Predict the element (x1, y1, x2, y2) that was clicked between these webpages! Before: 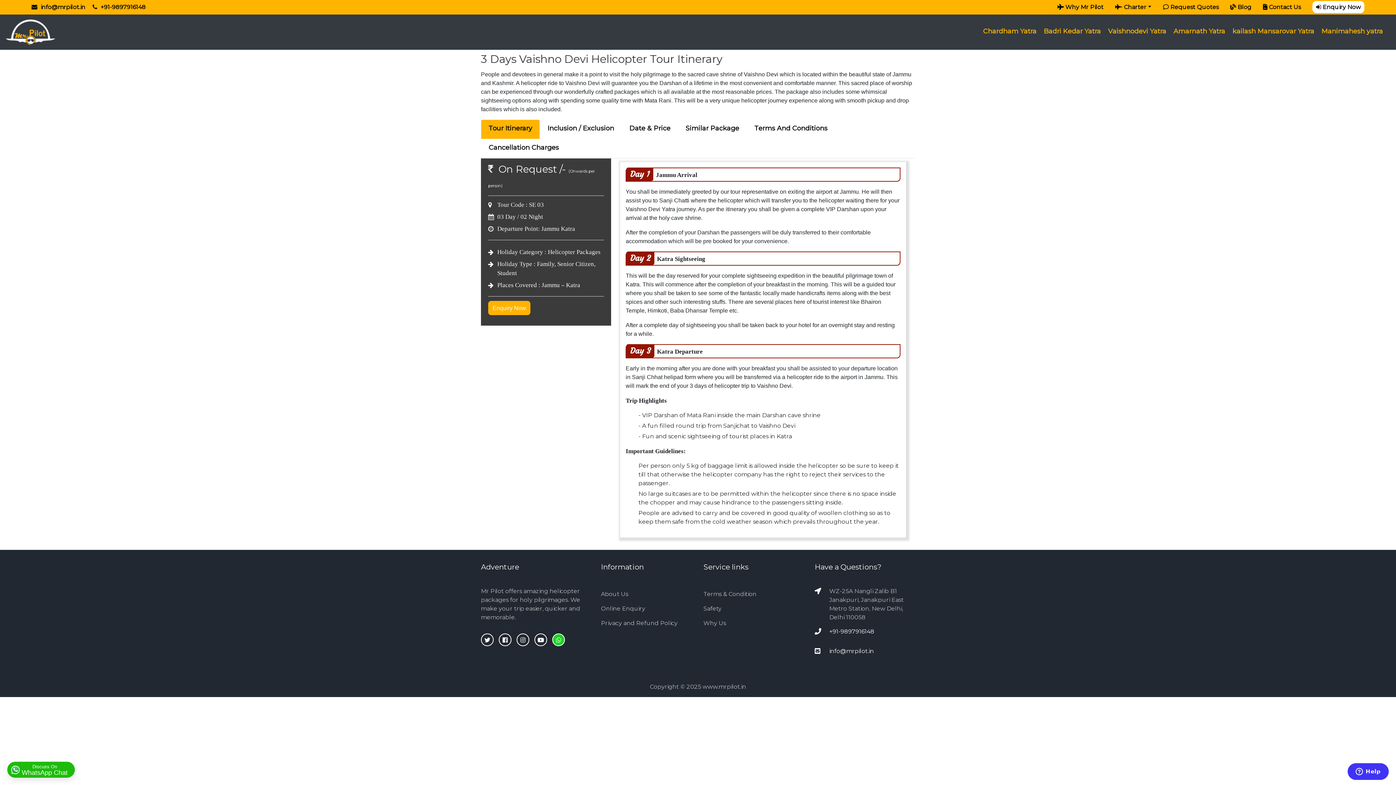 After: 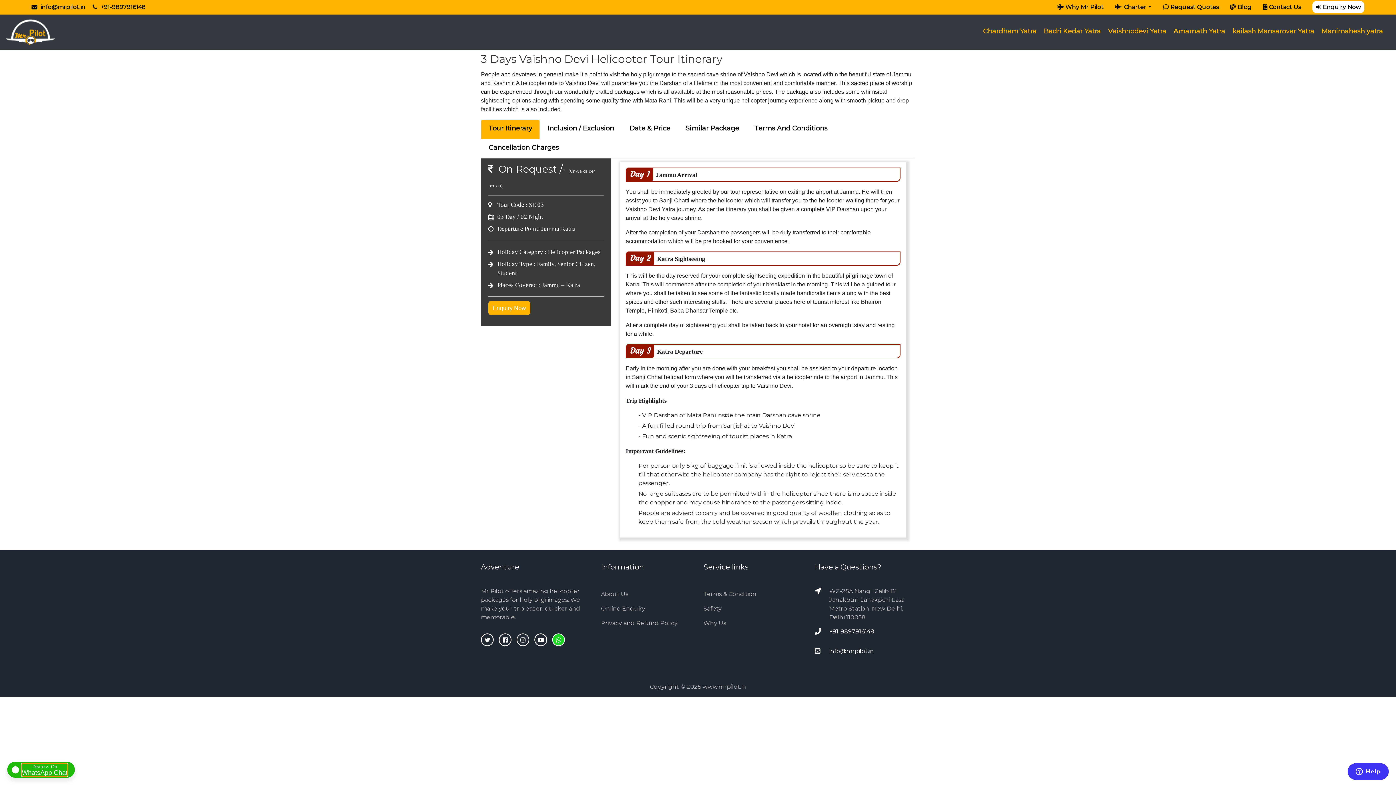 Action: label: Discuss On
WhatsApp Chat bbox: (21, 764, 67, 776)